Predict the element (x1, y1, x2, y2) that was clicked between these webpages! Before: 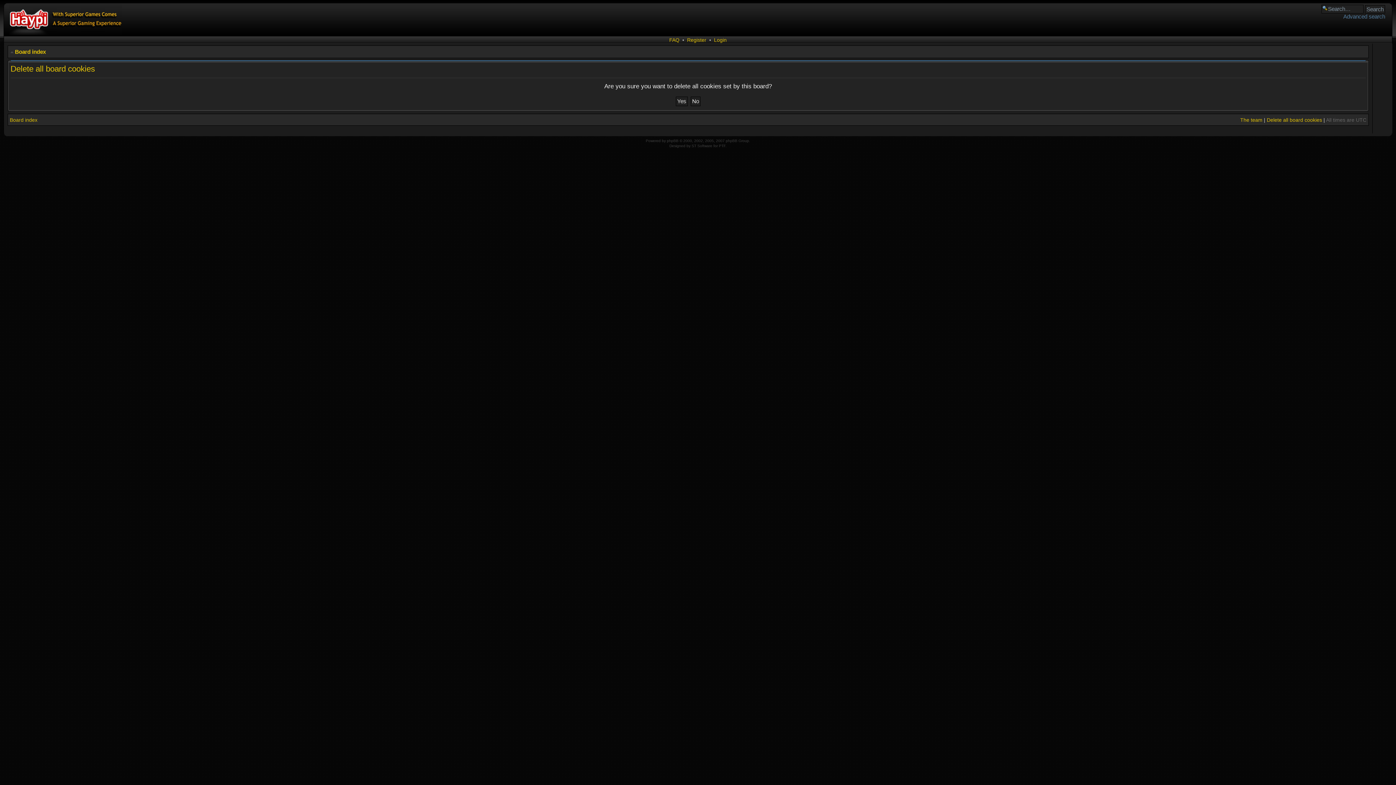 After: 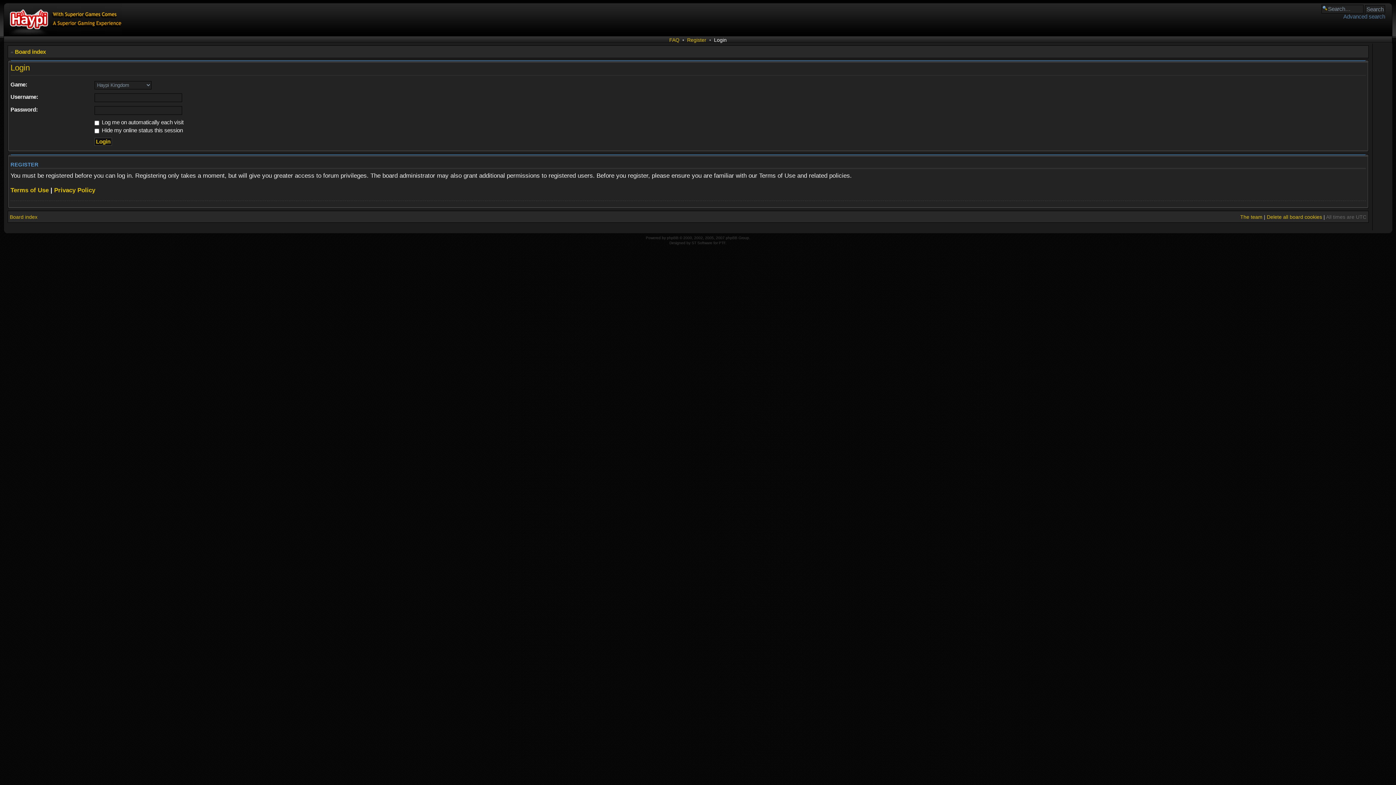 Action: label: Login bbox: (714, 37, 726, 42)